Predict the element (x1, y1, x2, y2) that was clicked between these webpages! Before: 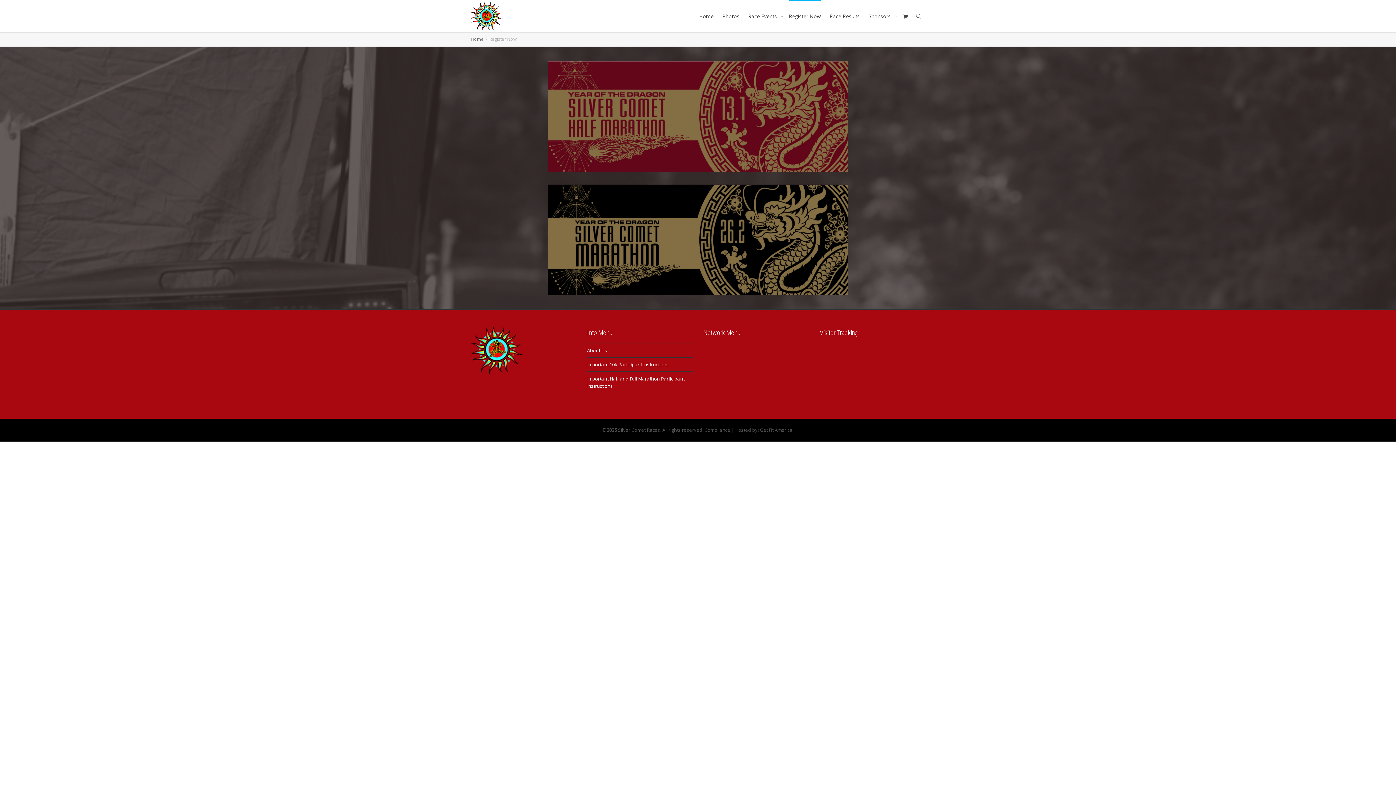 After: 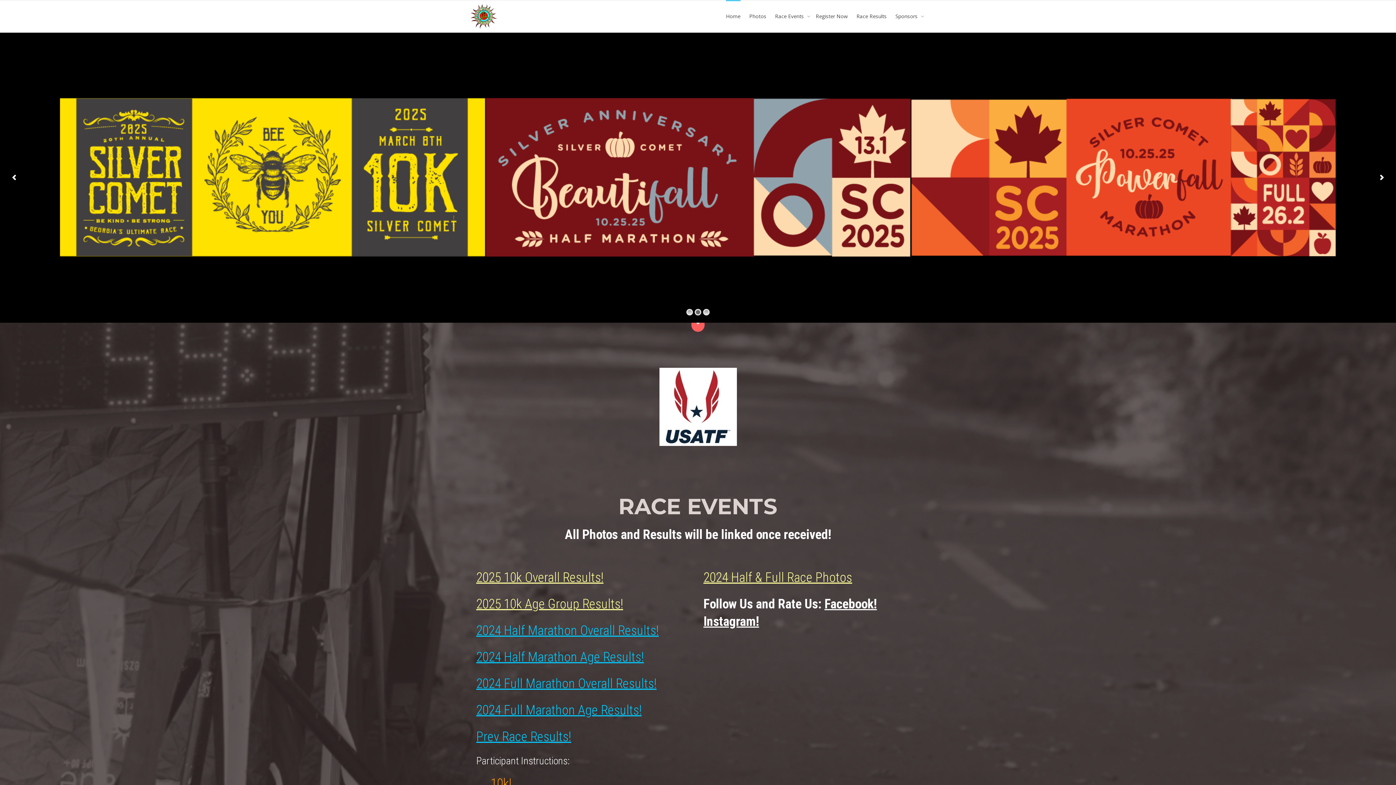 Action: bbox: (470, 0, 502, 32)